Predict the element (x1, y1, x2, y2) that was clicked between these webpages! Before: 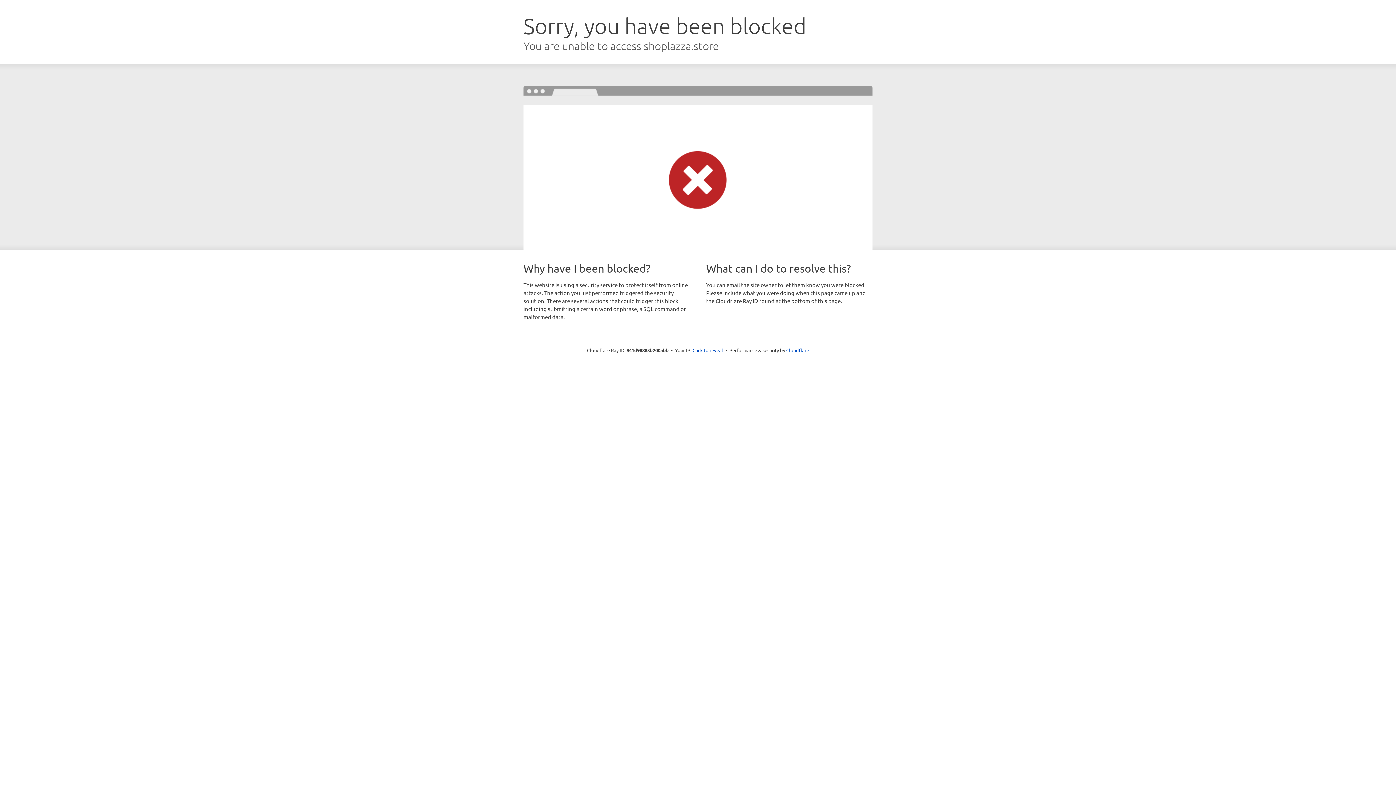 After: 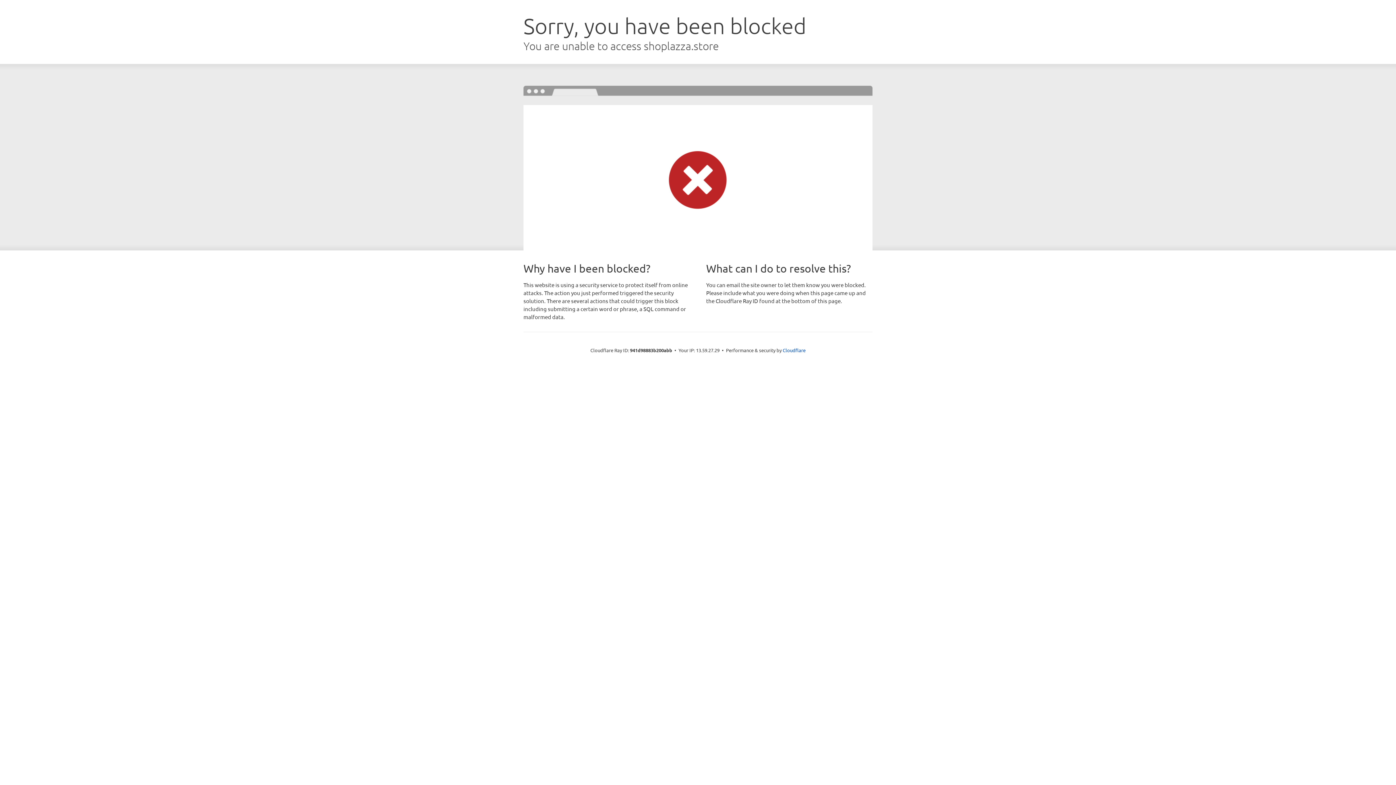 Action: label: Click to reveal bbox: (692, 346, 723, 353)